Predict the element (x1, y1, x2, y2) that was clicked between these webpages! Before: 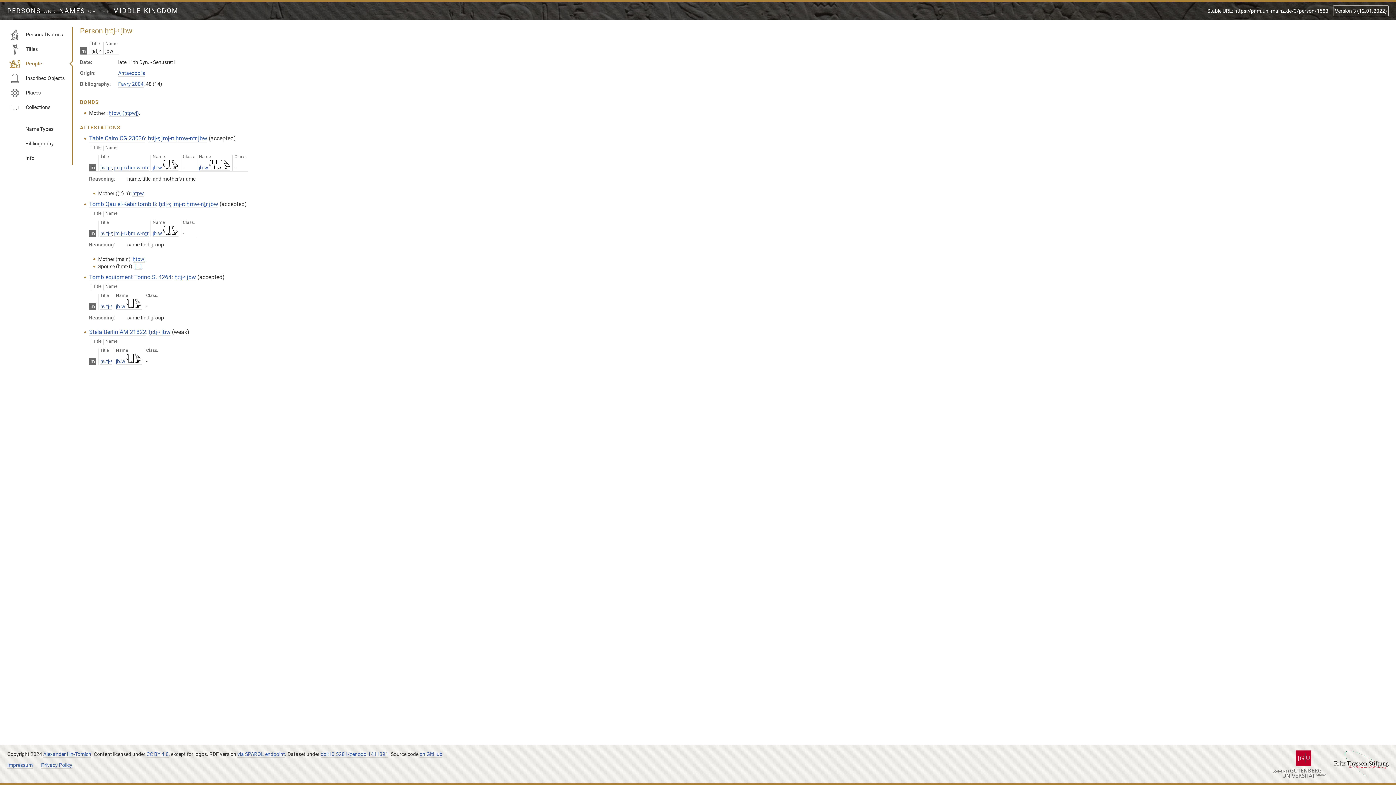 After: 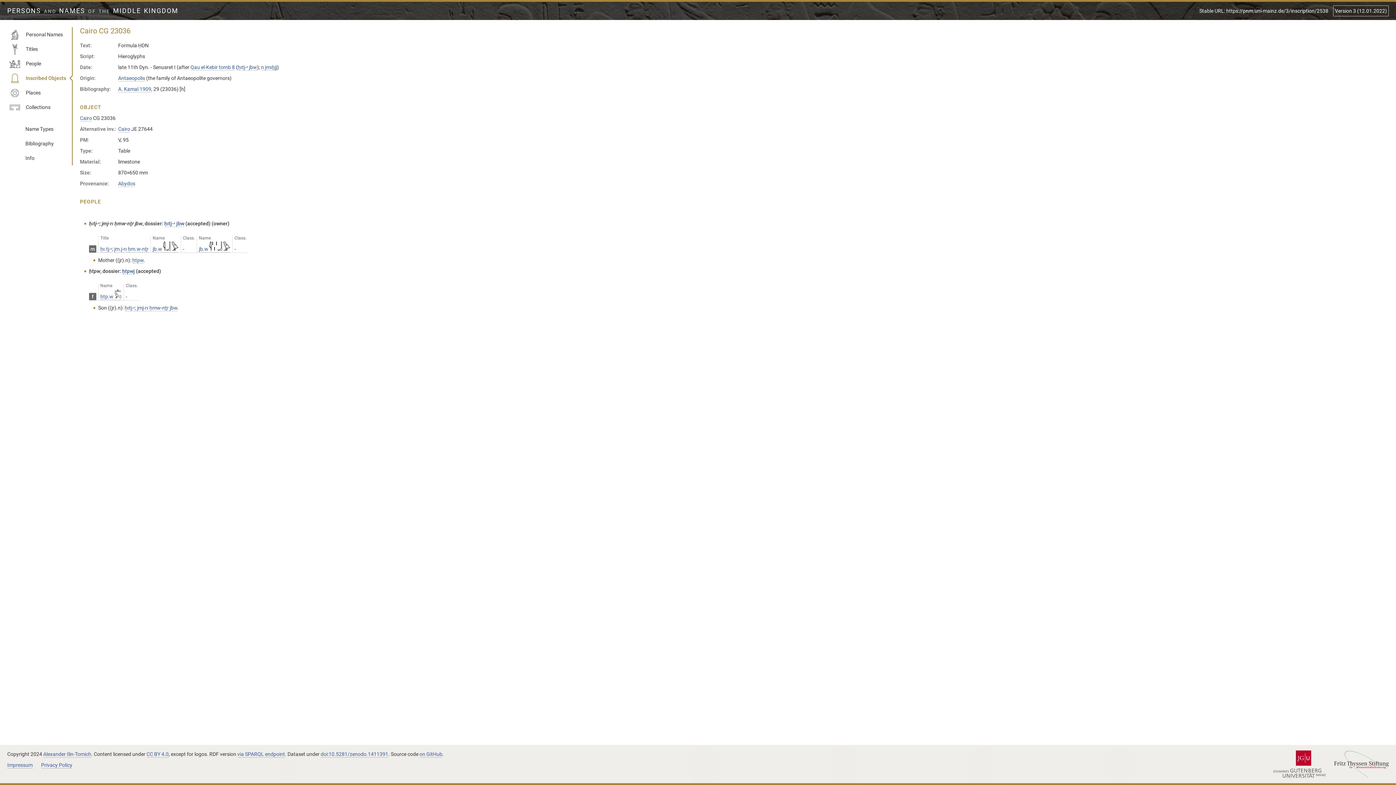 Action: bbox: (148, 134, 207, 142) label: ḥꜣtj-ꜥ; jmj-rꜣ ḥmw-nṯr jbw